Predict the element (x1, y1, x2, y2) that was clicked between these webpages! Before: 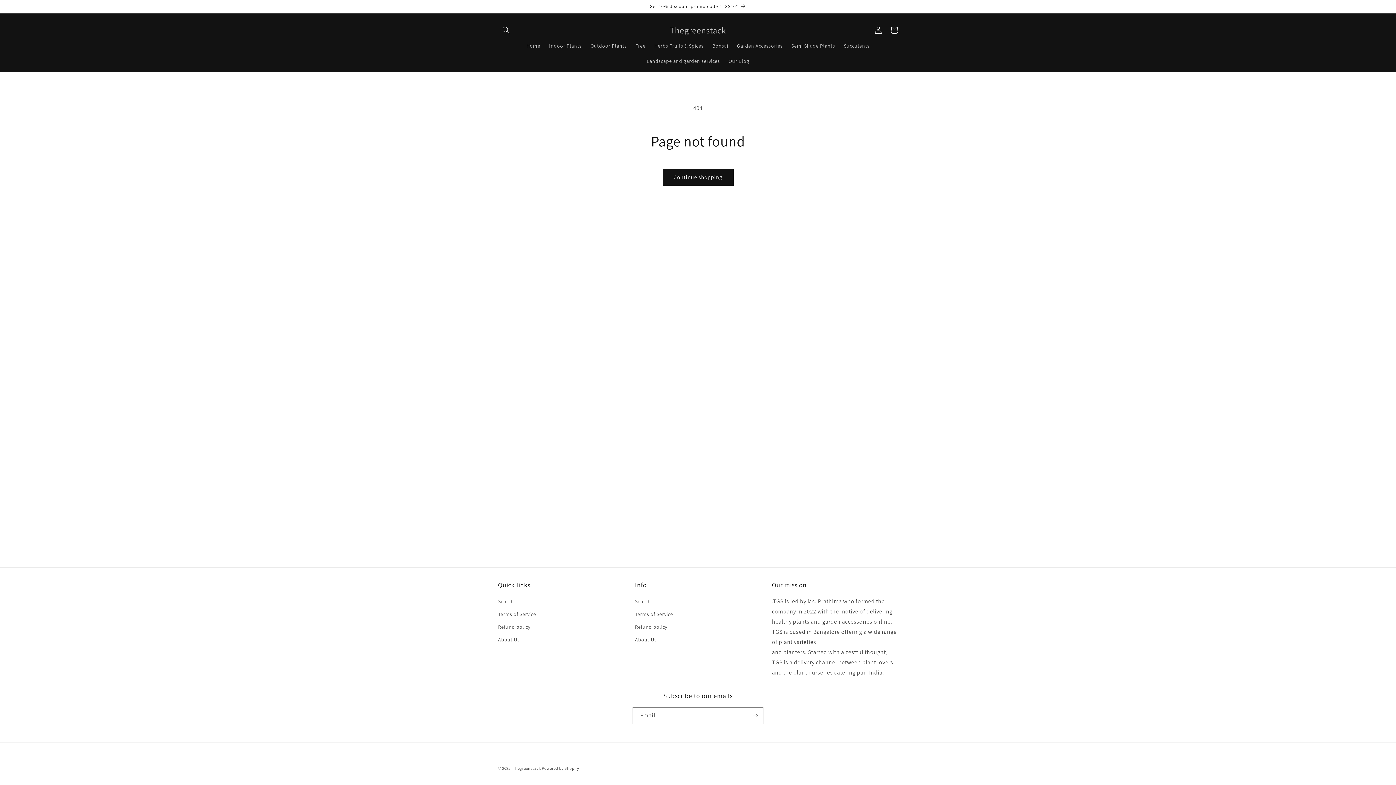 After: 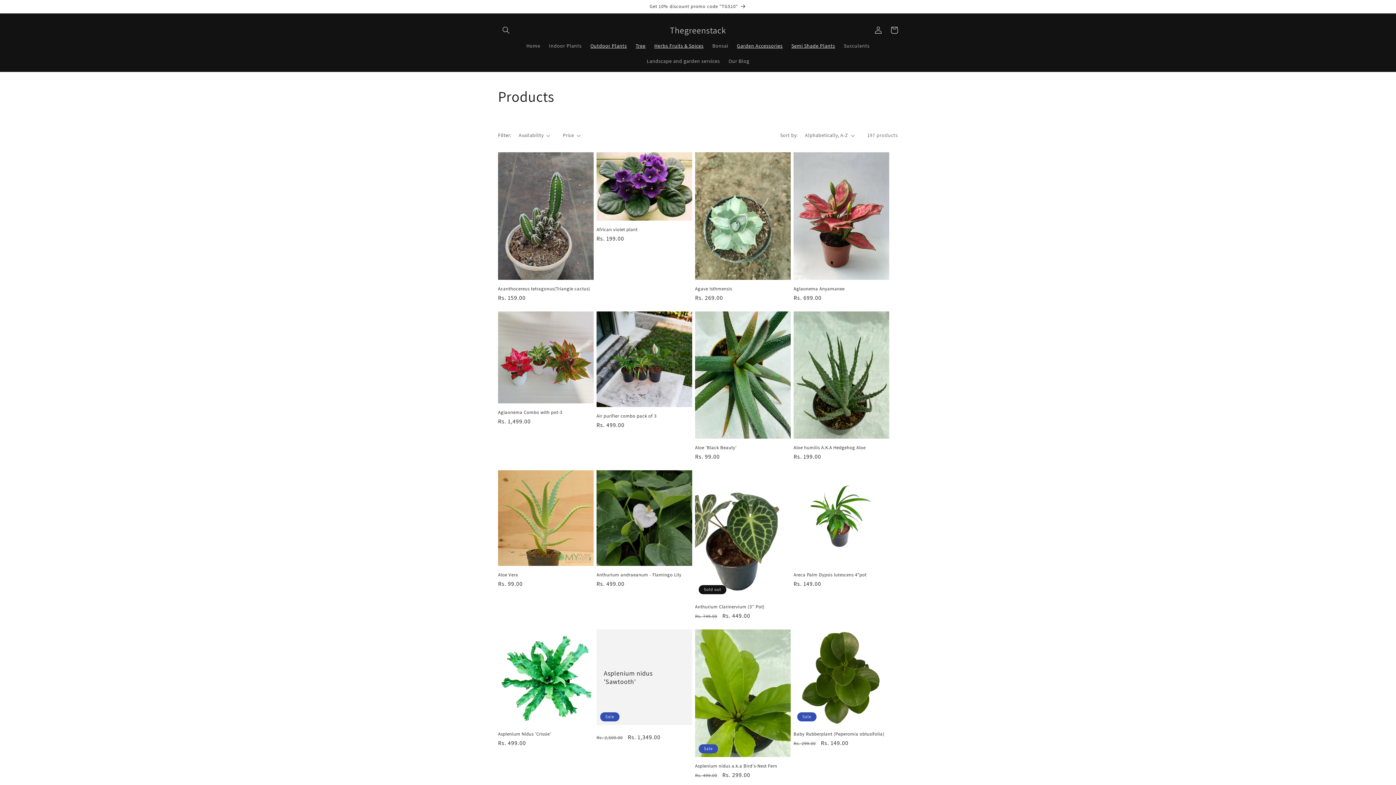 Action: bbox: (732, 38, 787, 53) label: Garden Accessories